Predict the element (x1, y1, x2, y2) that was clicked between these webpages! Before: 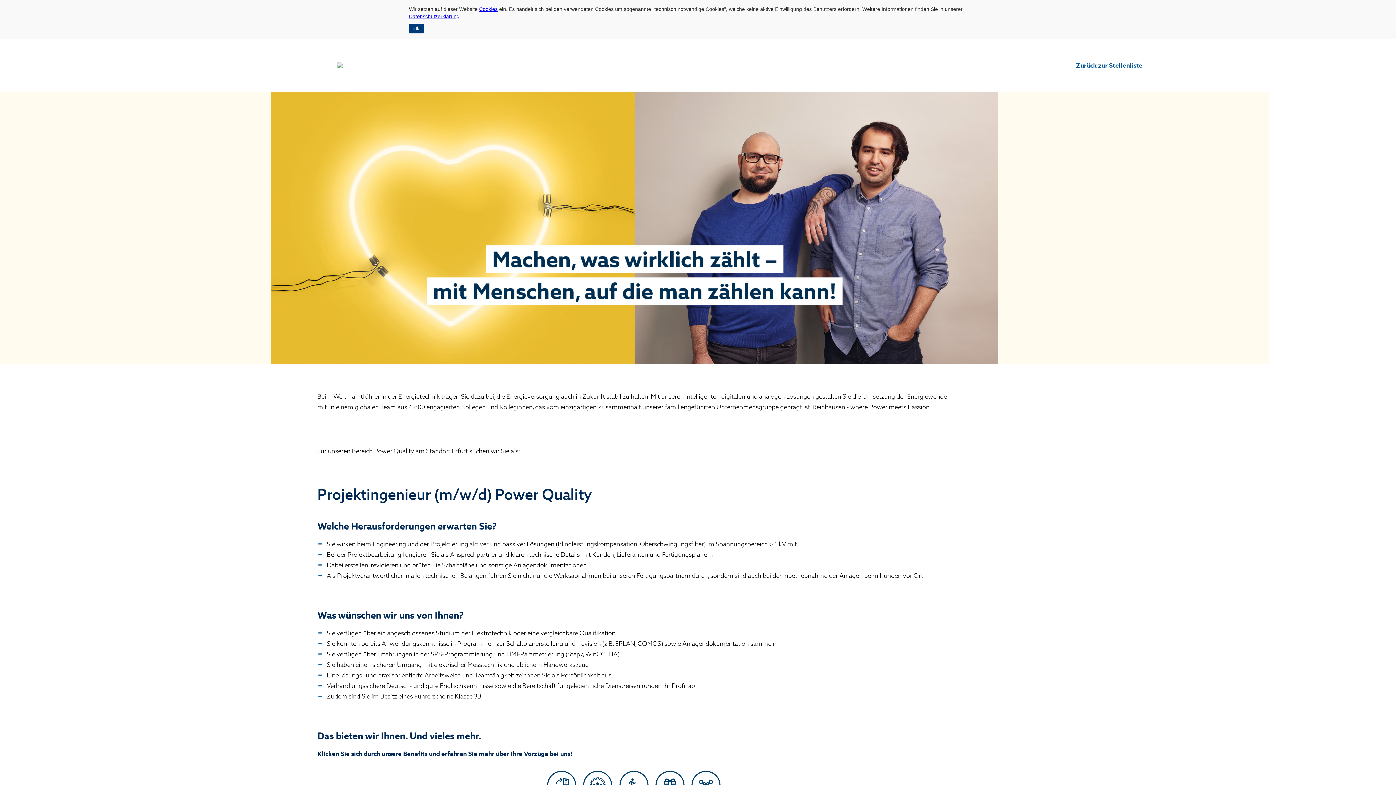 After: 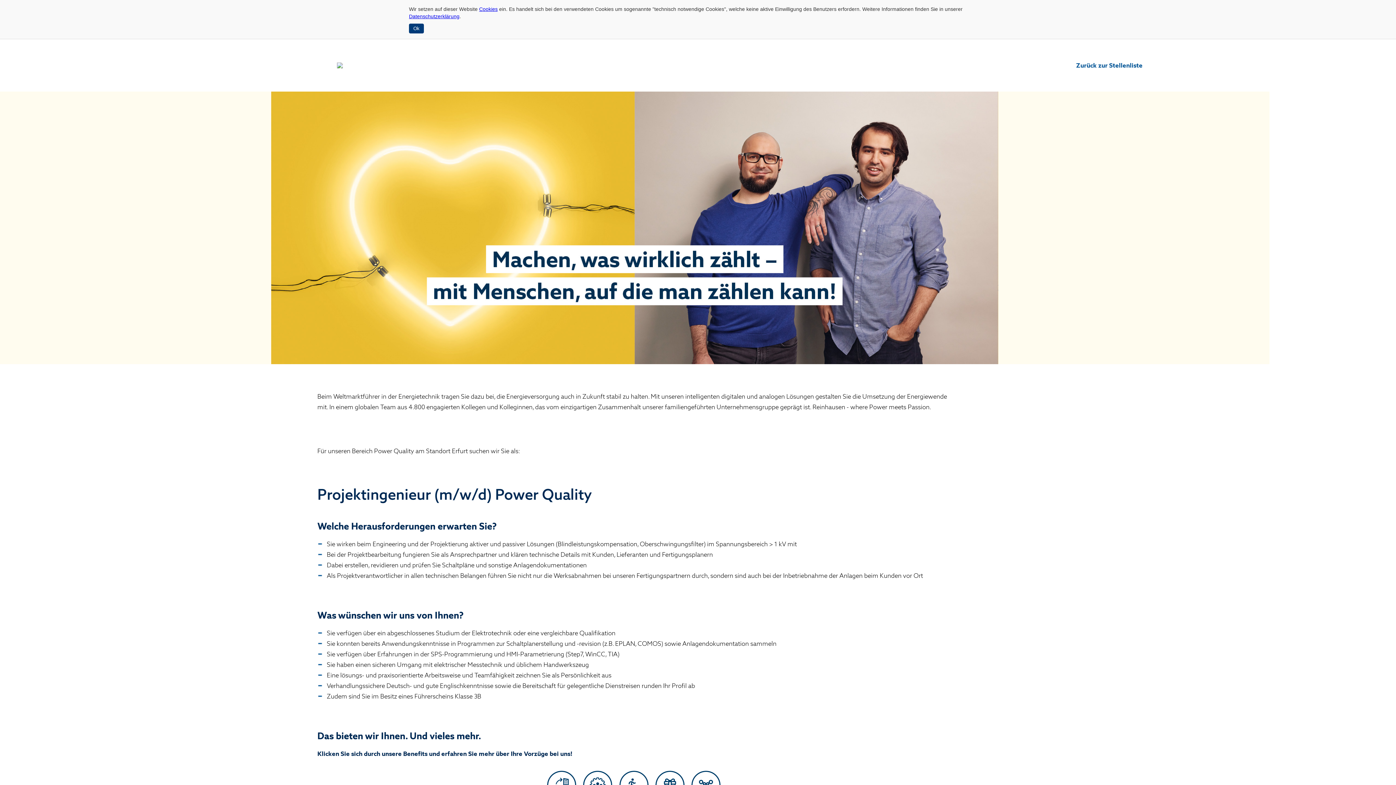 Action: bbox: (479, 6, 497, 12) label: Cookies